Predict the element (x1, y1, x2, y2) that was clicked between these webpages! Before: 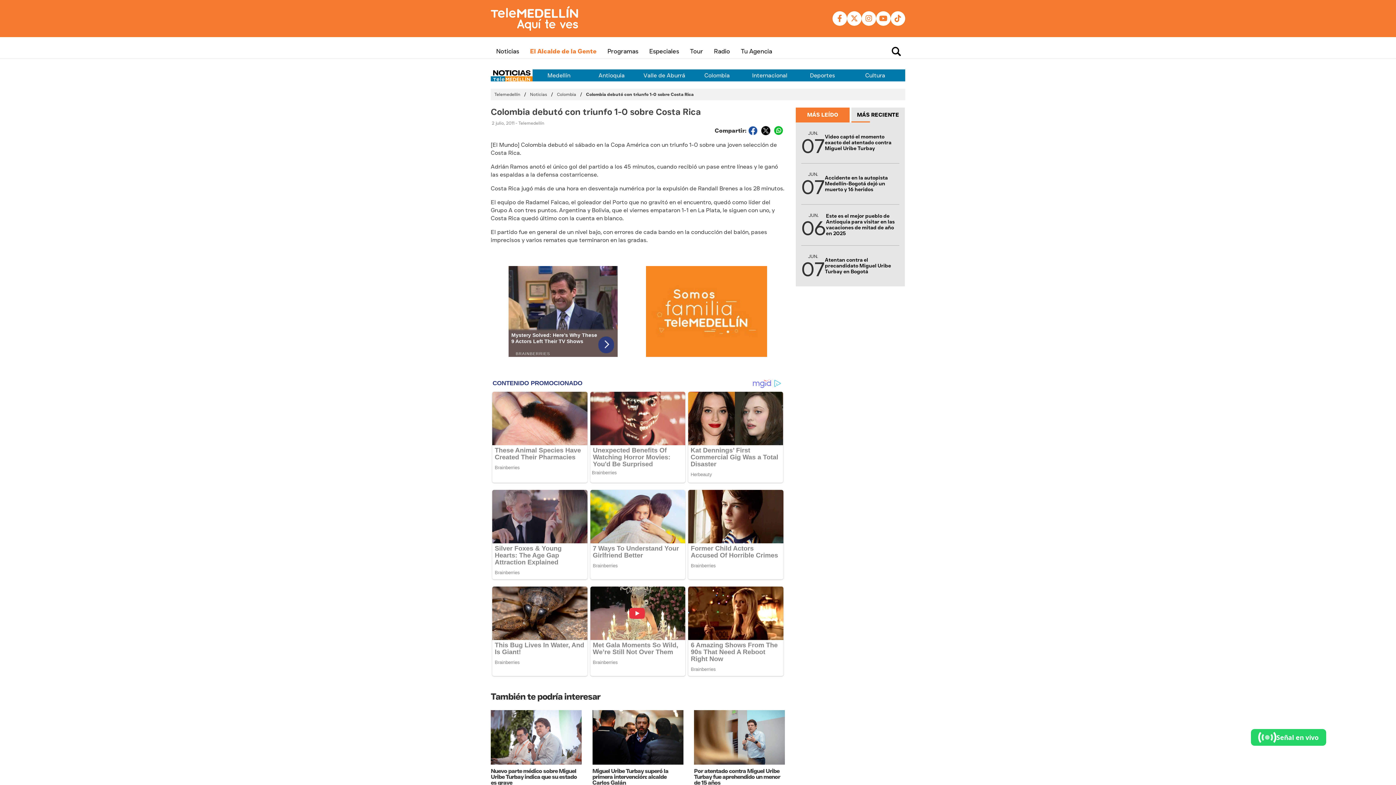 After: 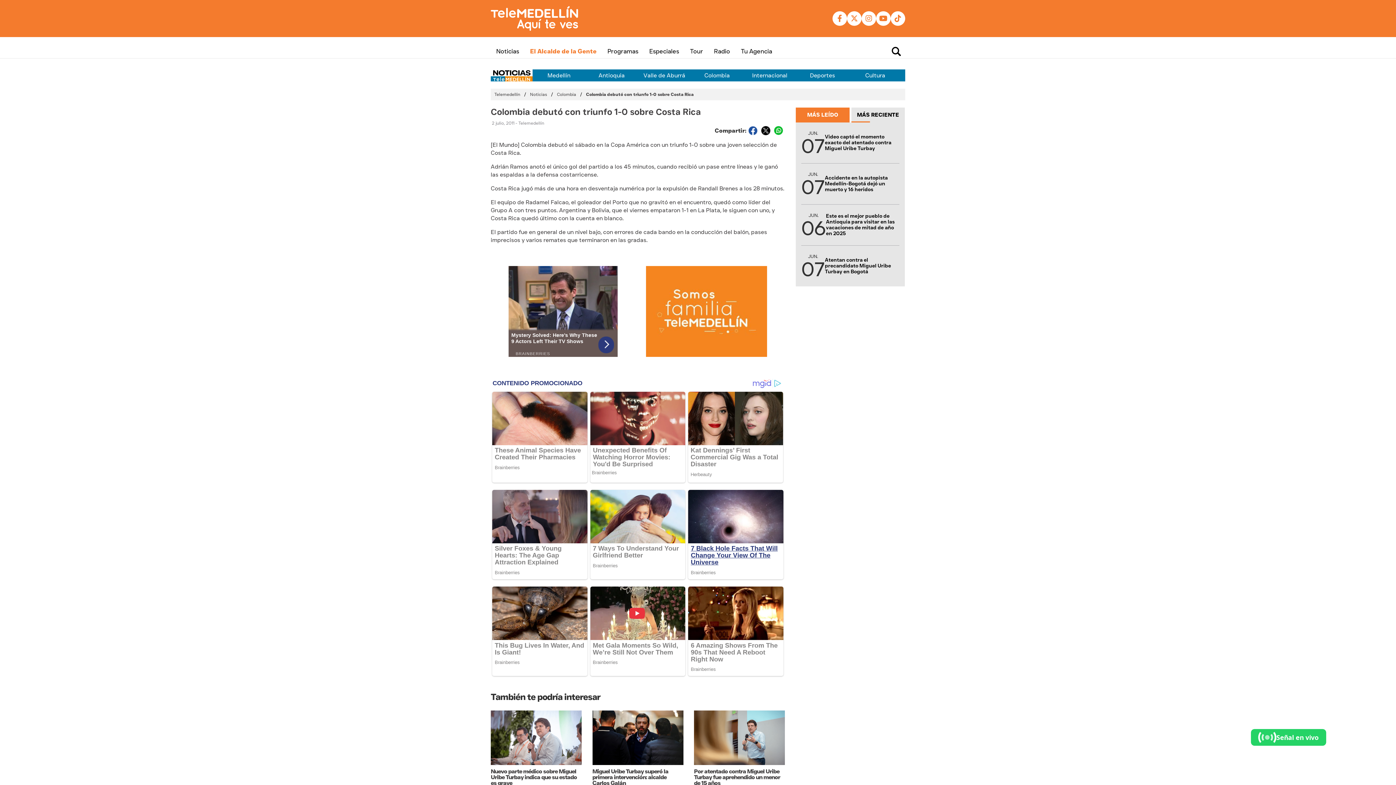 Action: bbox: (691, 545, 778, 559) label: Former Child Actors Accused Of Horrible Crimes